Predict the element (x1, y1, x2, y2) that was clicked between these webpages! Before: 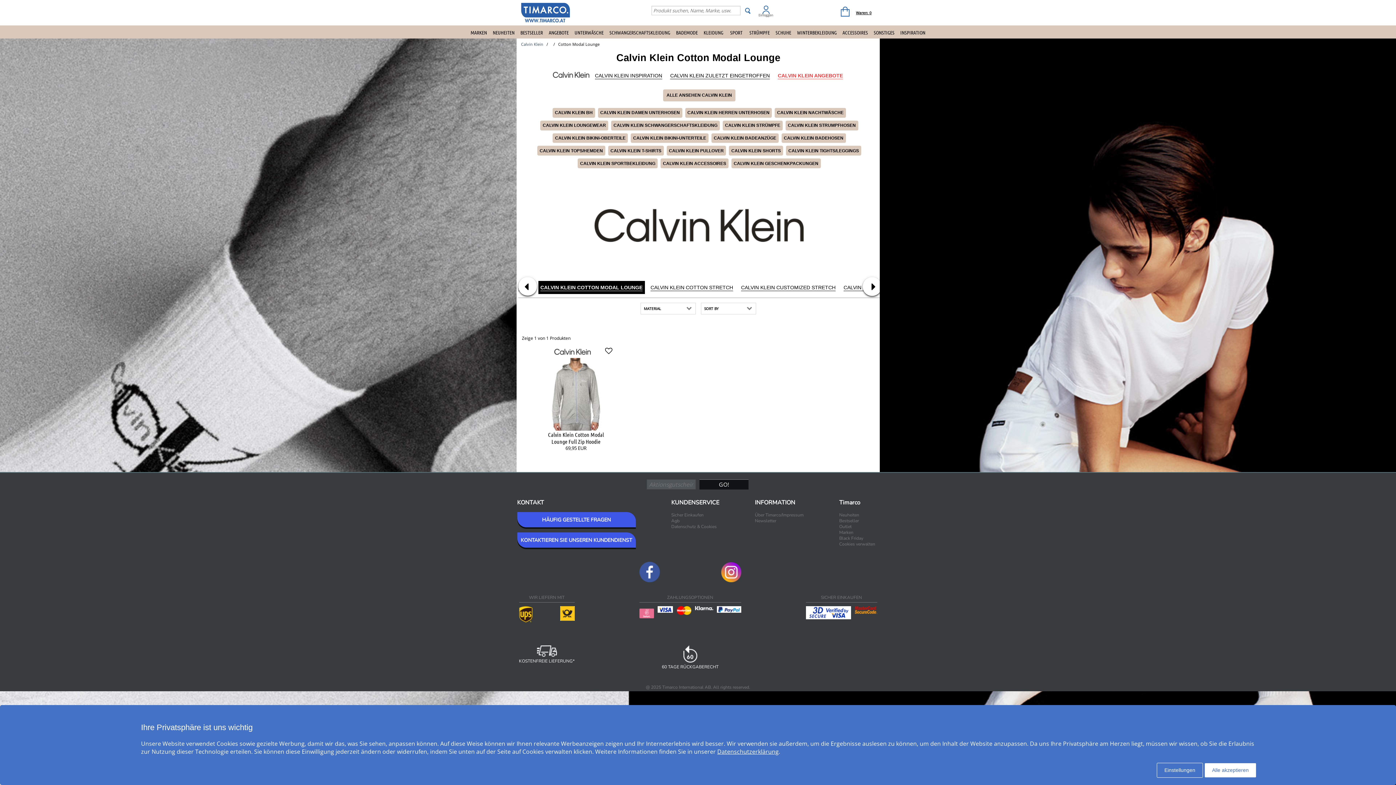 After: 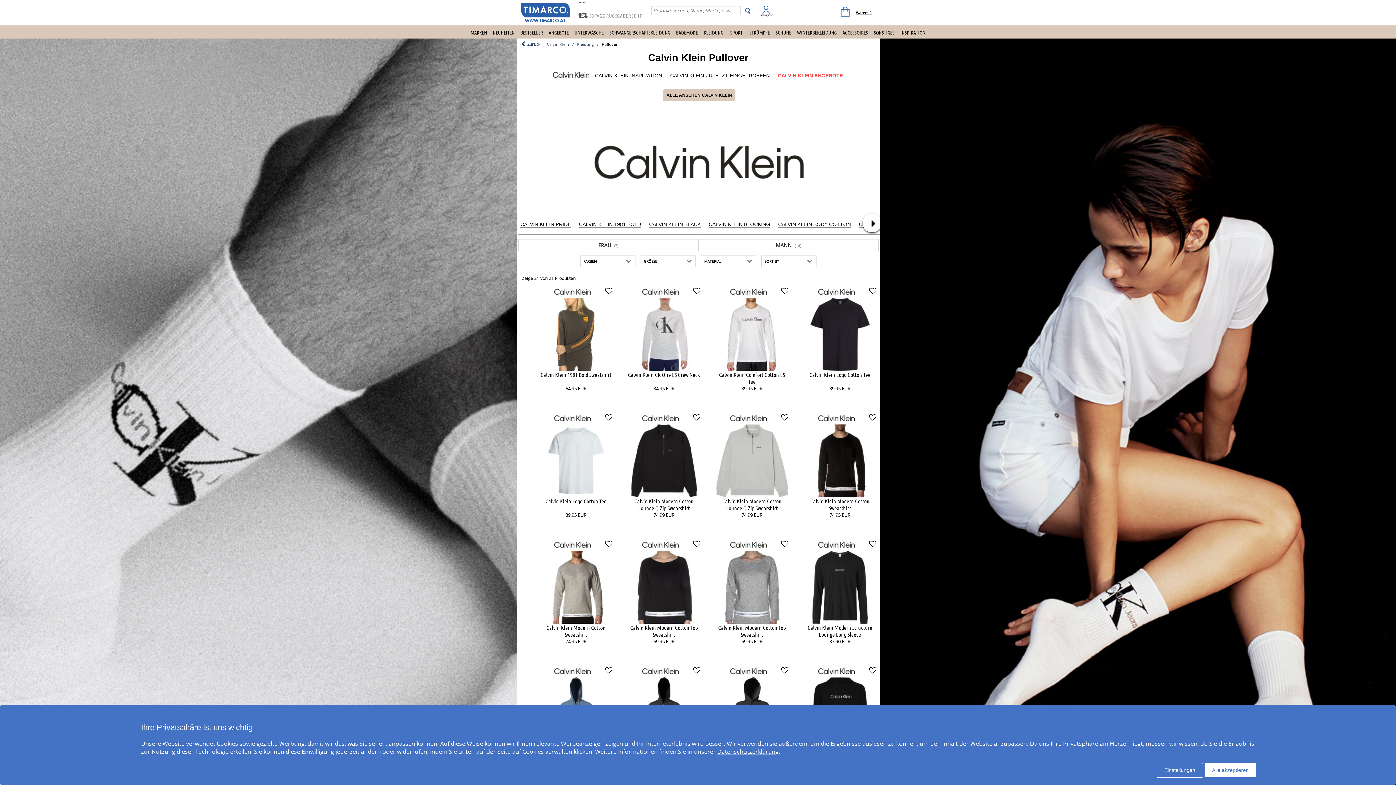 Action: label: CALVIN KLEIN PULLOVER bbox: (666, 145, 726, 155)